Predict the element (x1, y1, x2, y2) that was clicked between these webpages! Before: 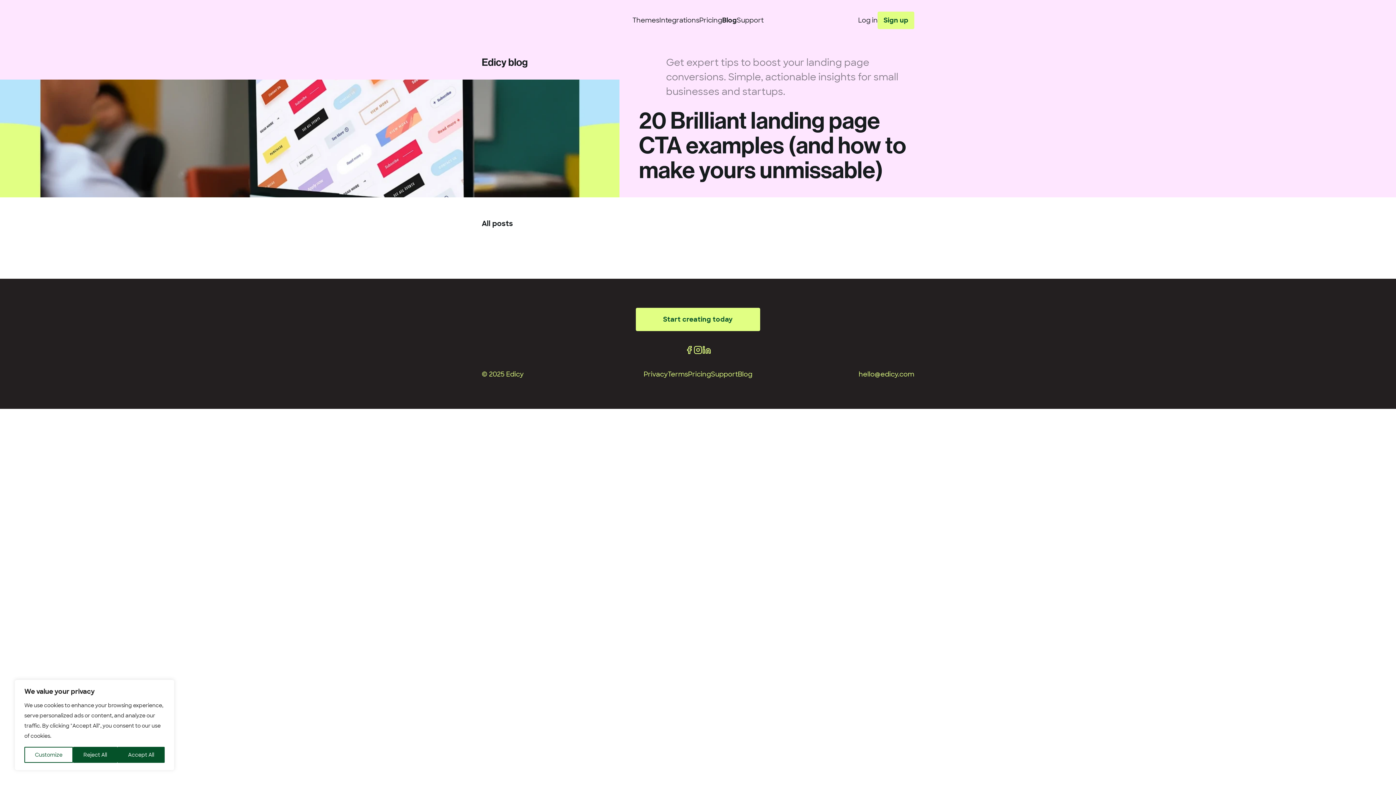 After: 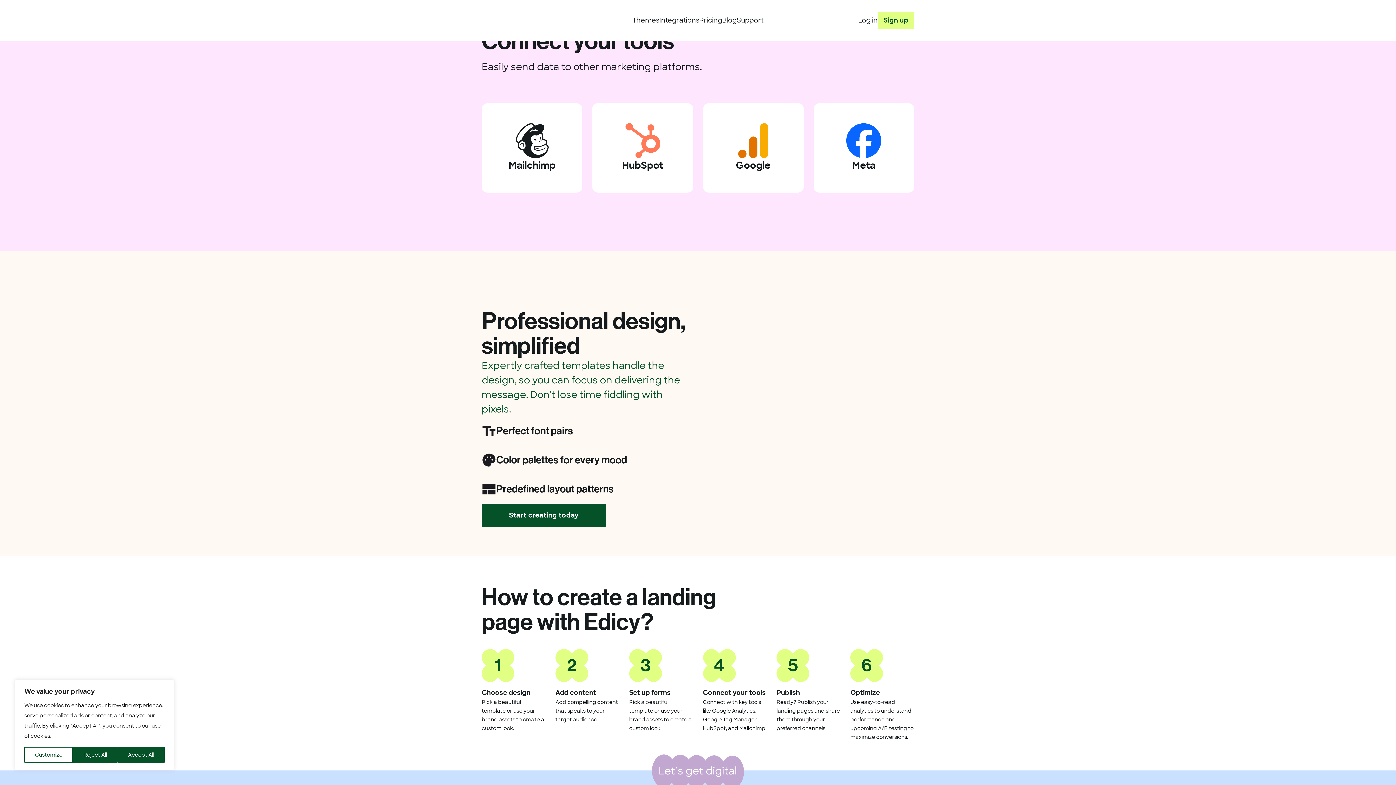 Action: label: Integrations bbox: (659, 16, 699, 24)